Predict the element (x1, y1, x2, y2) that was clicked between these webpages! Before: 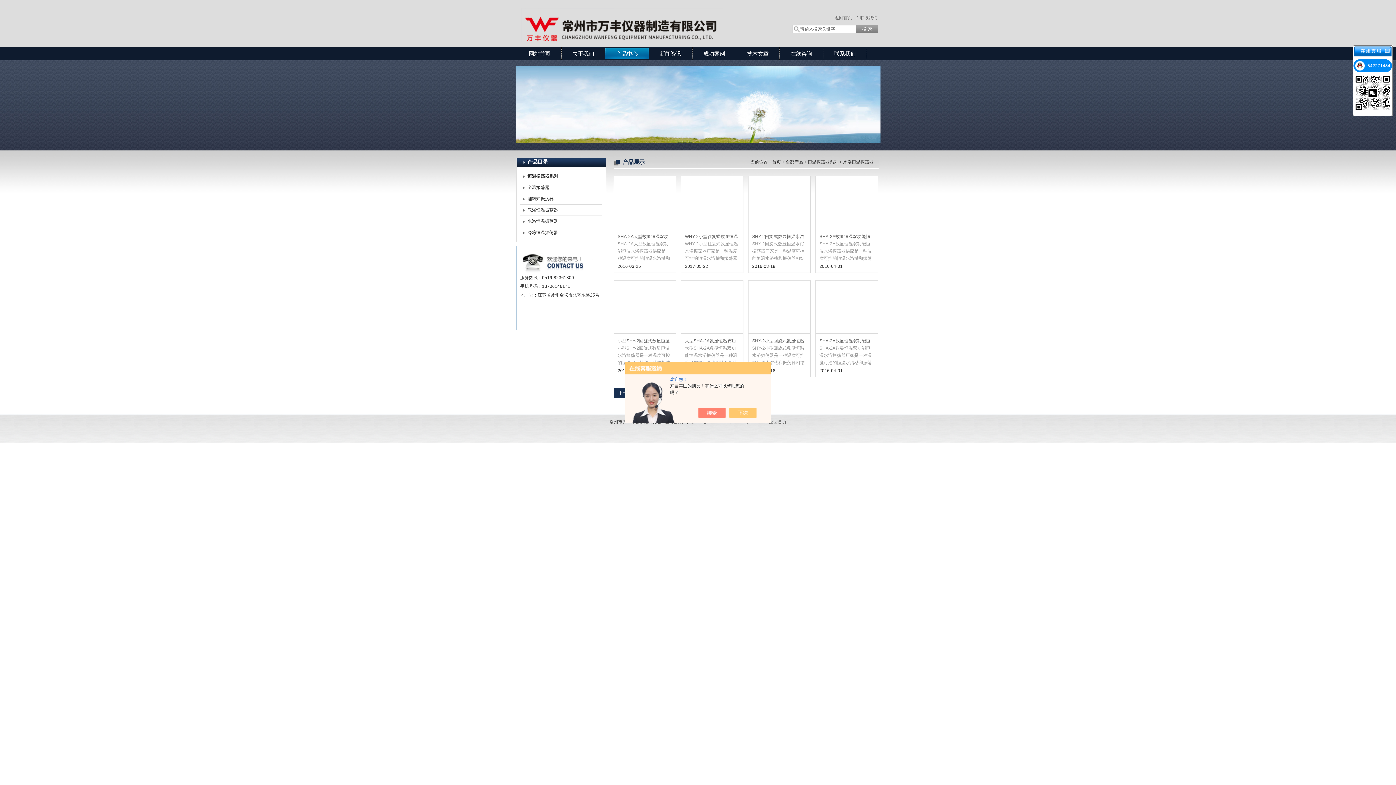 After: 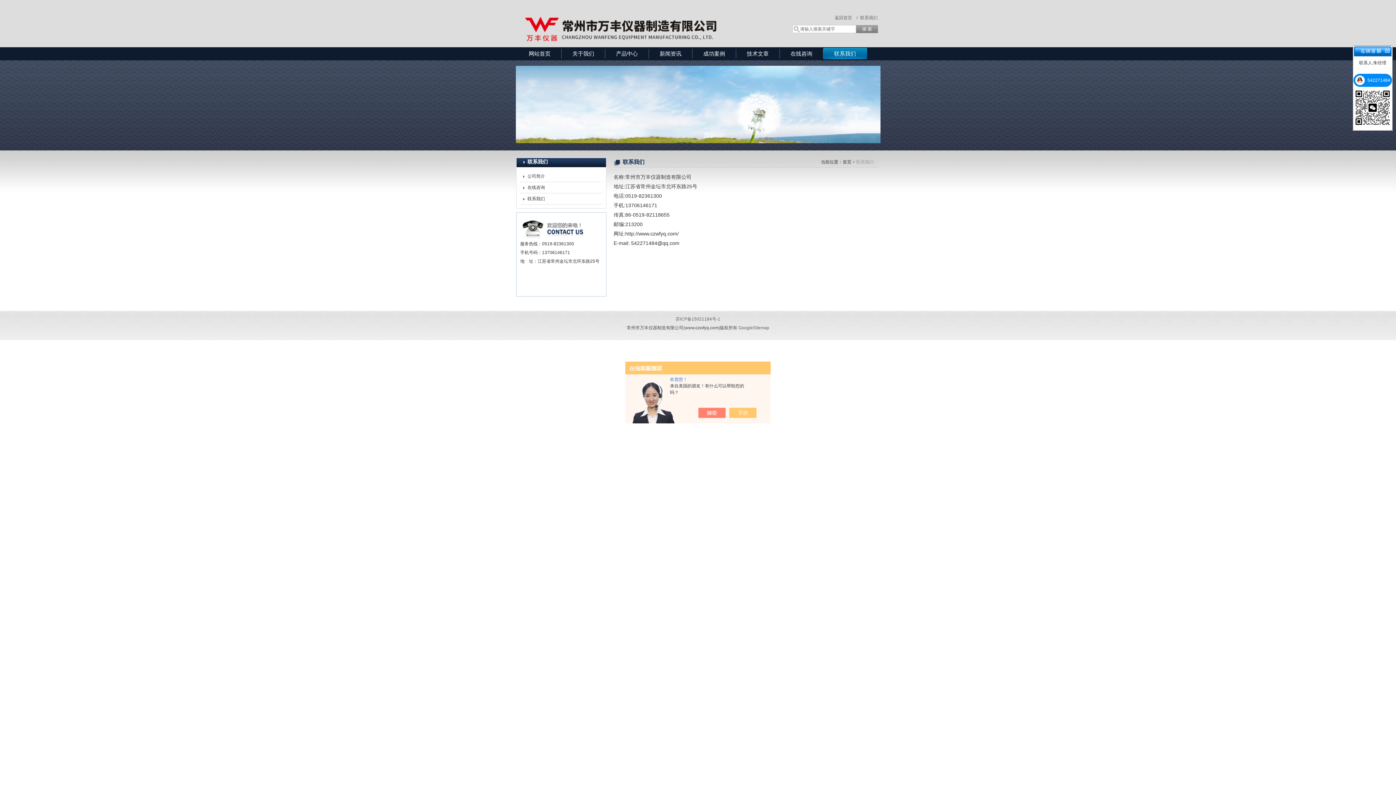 Action: label: 联系我们 bbox: (823, 47, 867, 60)